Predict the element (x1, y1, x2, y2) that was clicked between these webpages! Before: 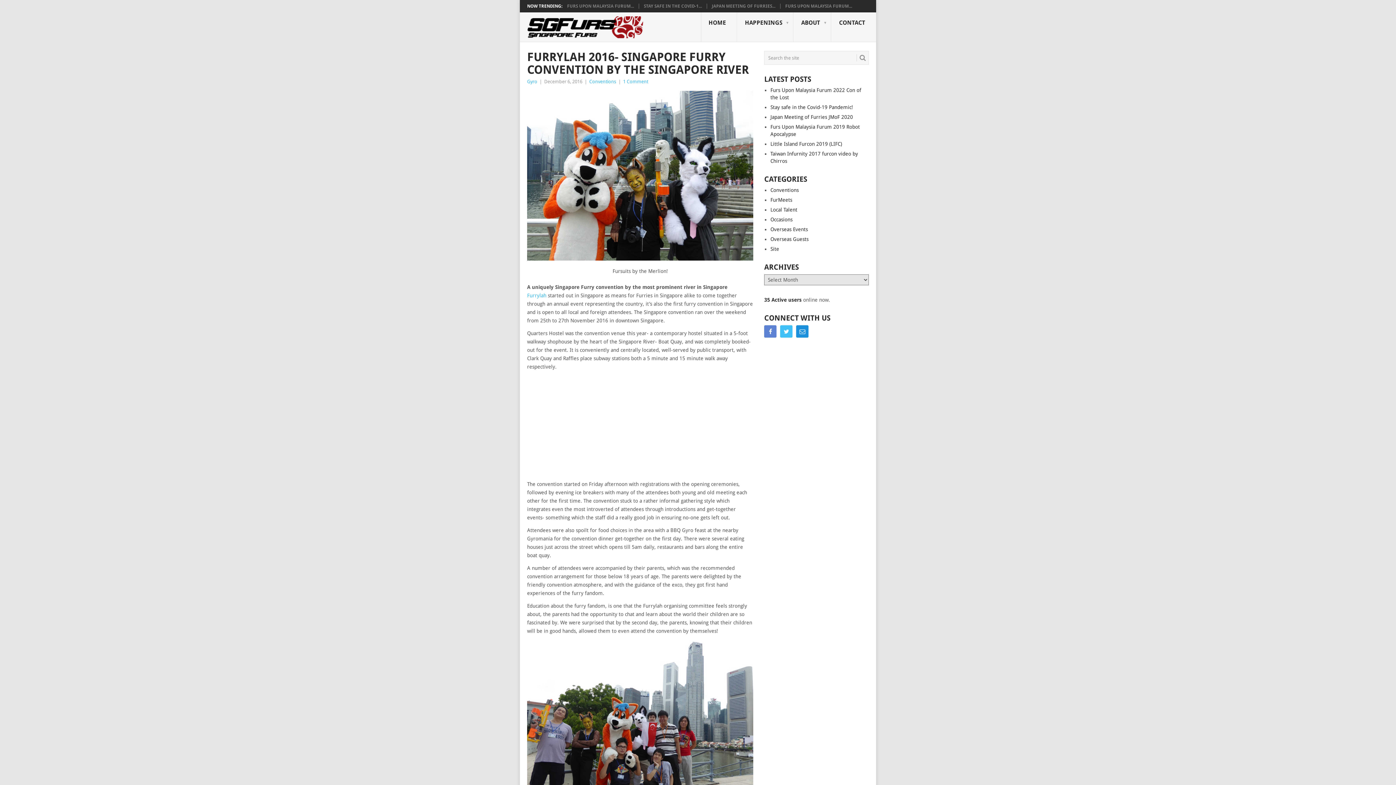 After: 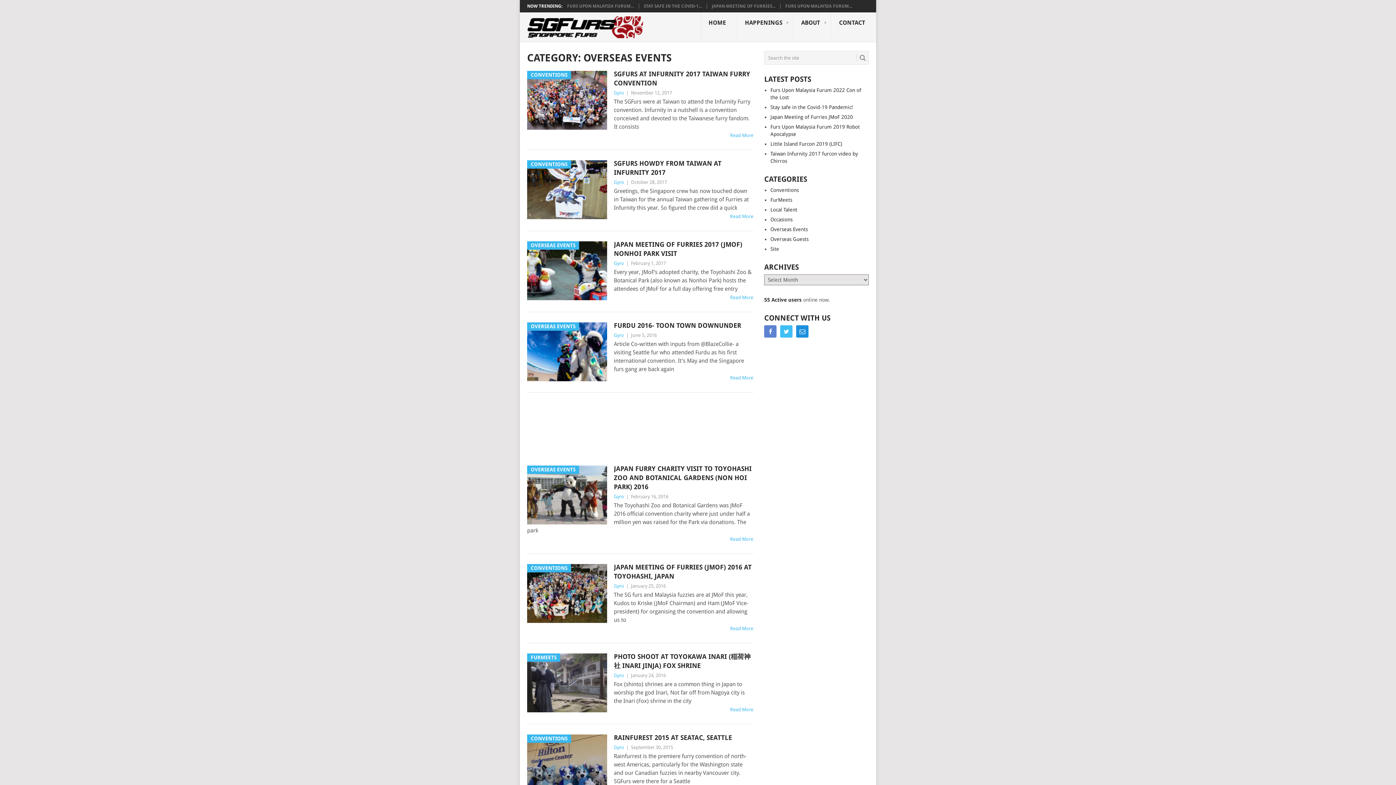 Action: bbox: (770, 226, 808, 232) label: Overseas Events